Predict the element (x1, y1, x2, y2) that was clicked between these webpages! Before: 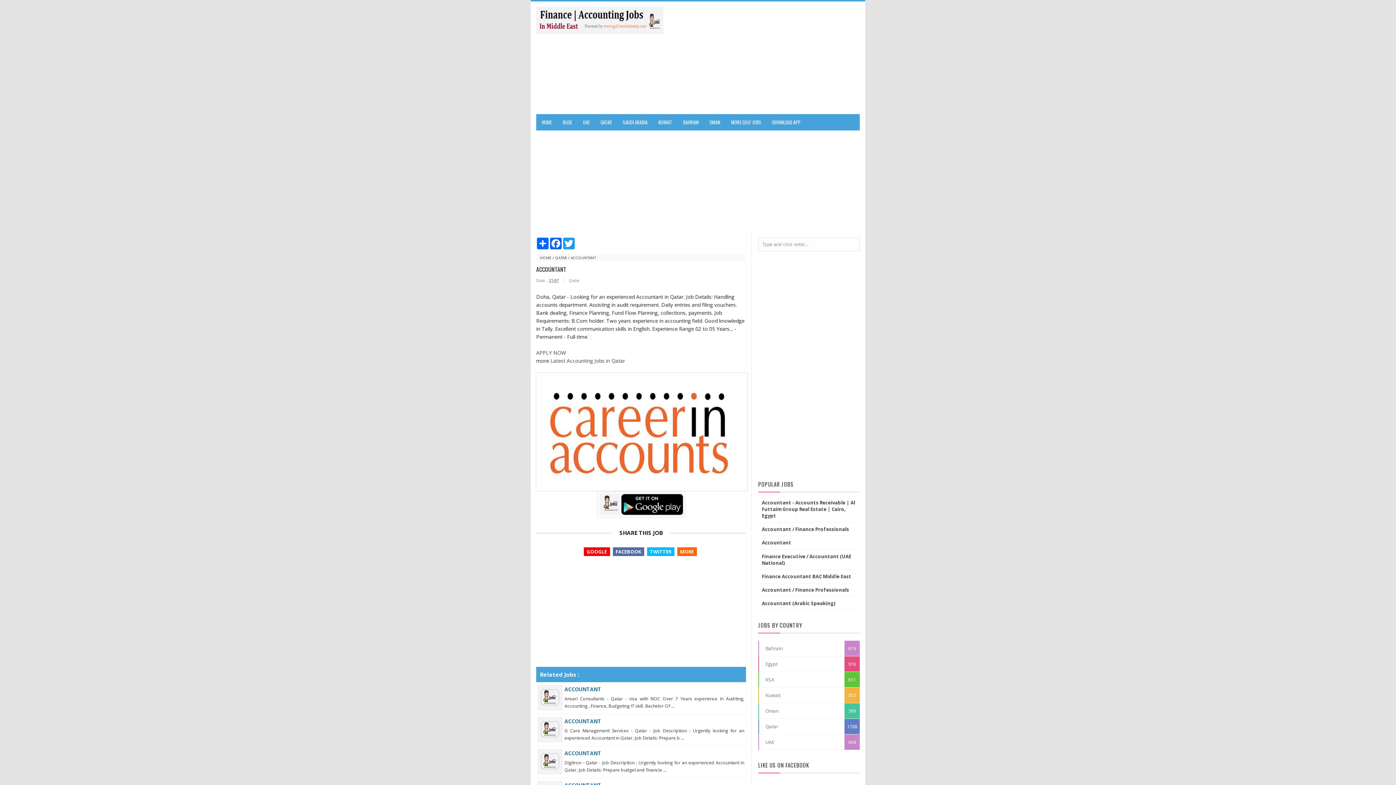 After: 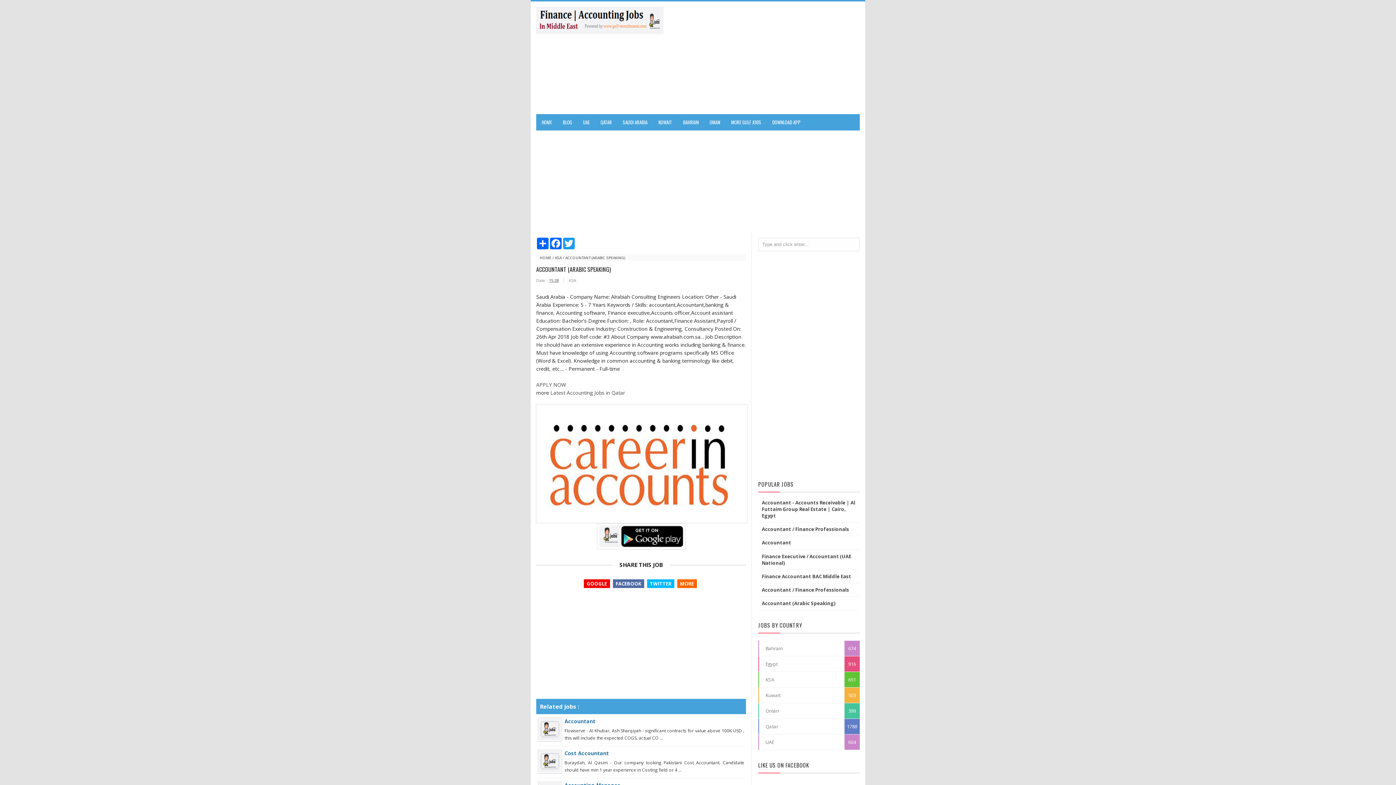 Action: label: Accountant (Arabic Speaking) bbox: (762, 600, 835, 606)